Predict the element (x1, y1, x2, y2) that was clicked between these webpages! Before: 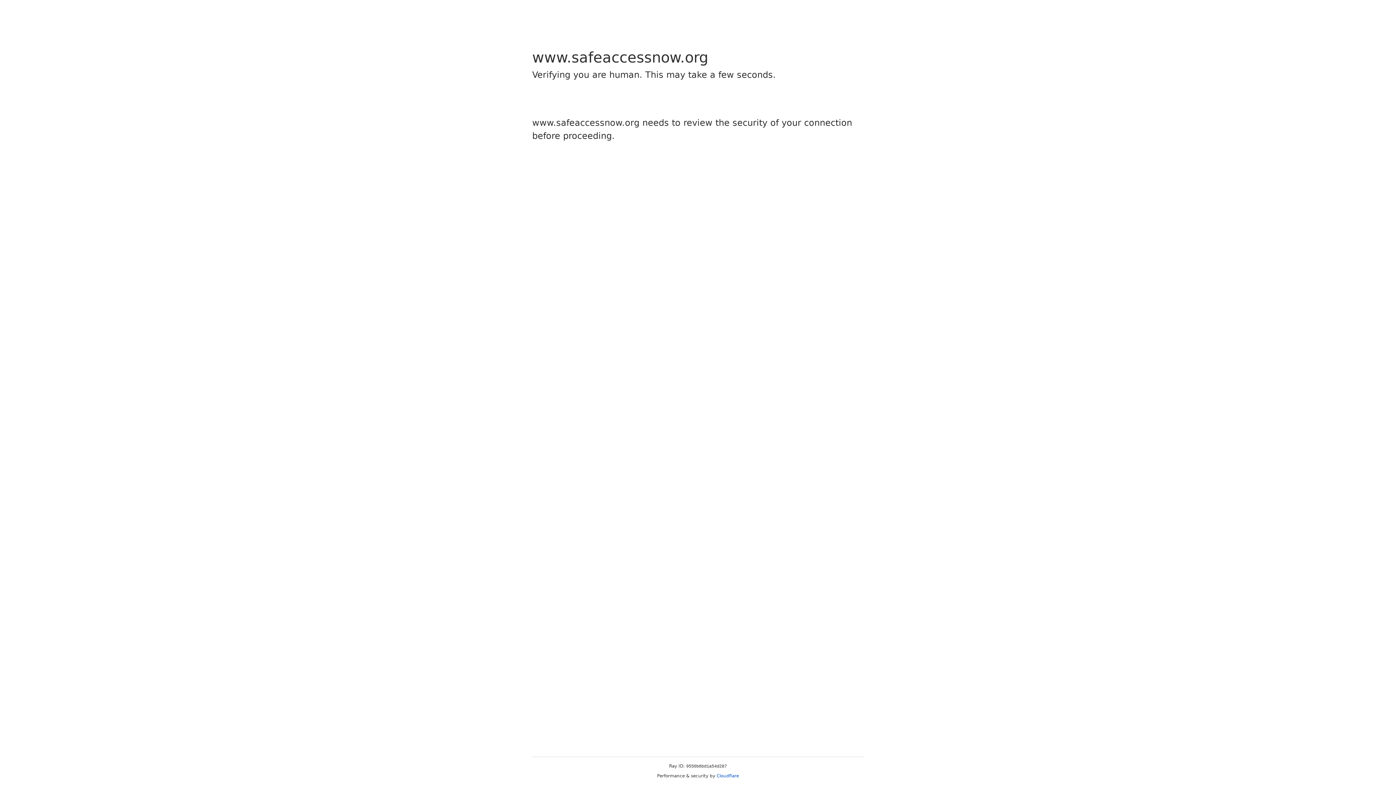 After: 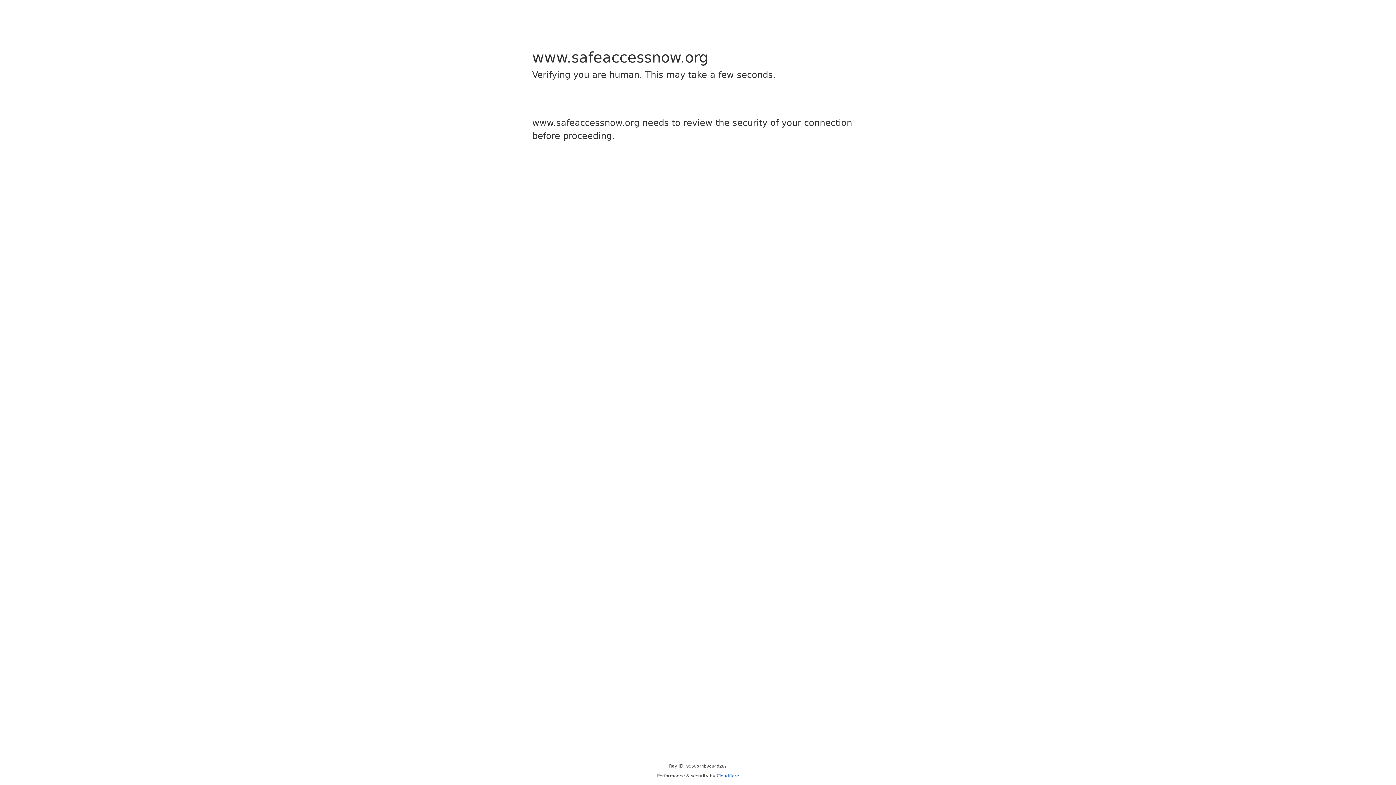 Action: label: Cloudflare bbox: (716, 773, 739, 778)